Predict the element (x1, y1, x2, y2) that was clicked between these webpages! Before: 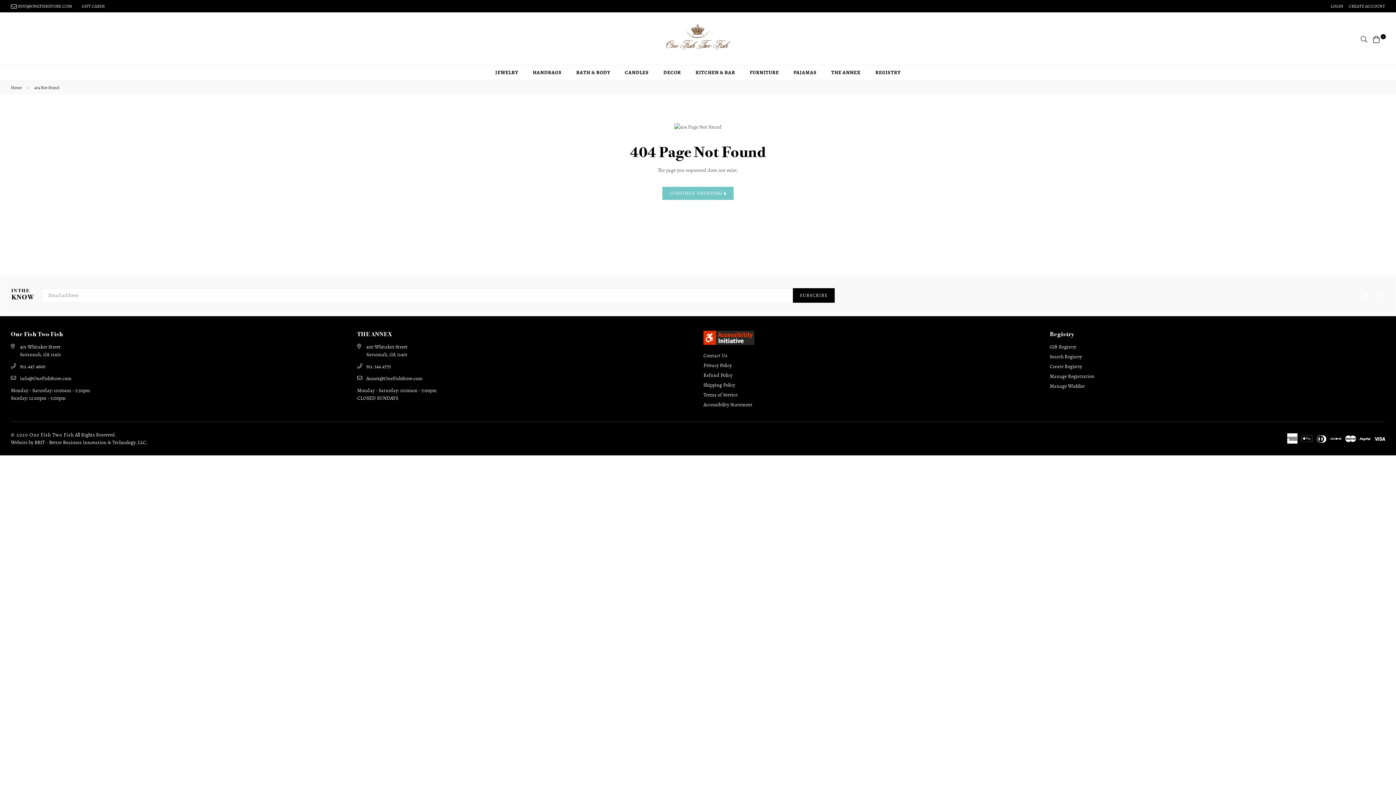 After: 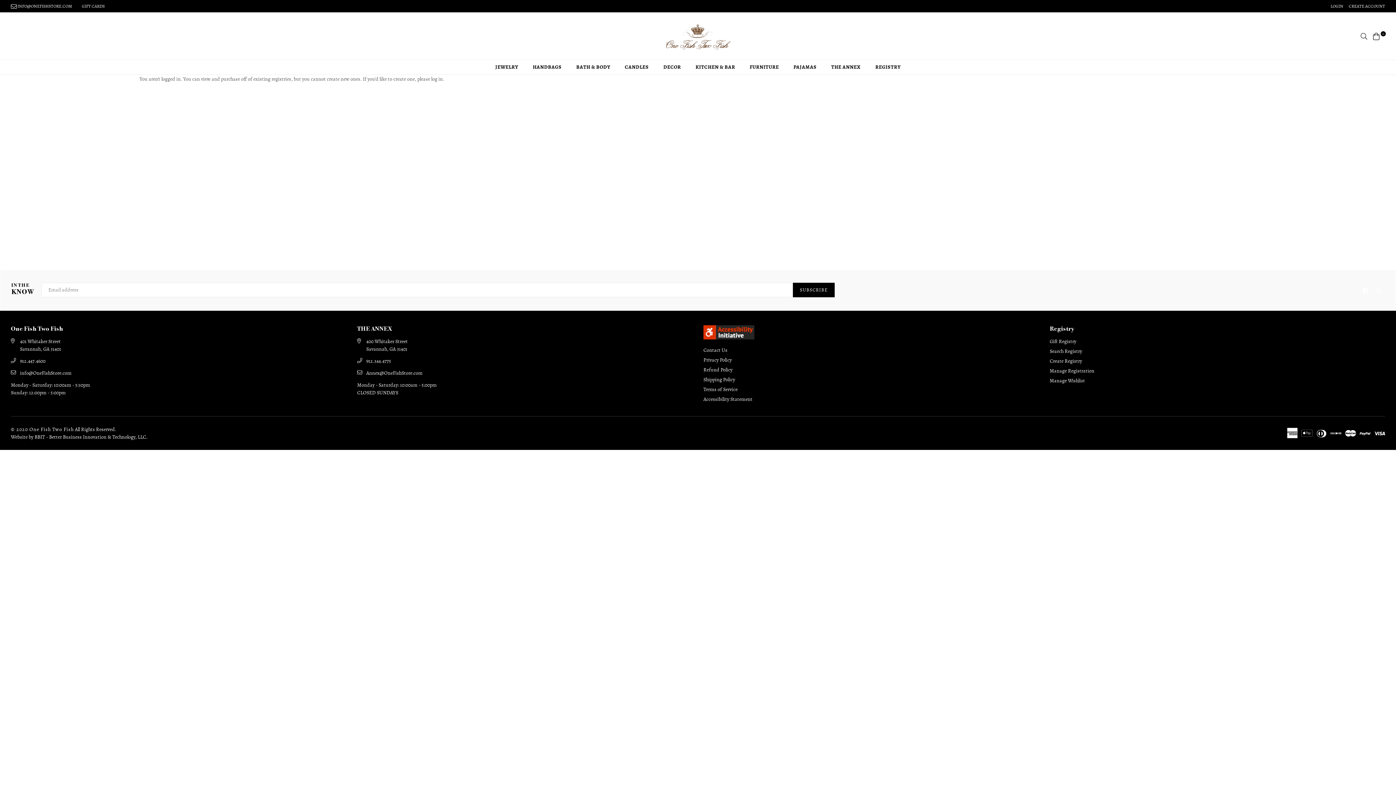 Action: label: Manage Registration bbox: (1050, 373, 1094, 379)